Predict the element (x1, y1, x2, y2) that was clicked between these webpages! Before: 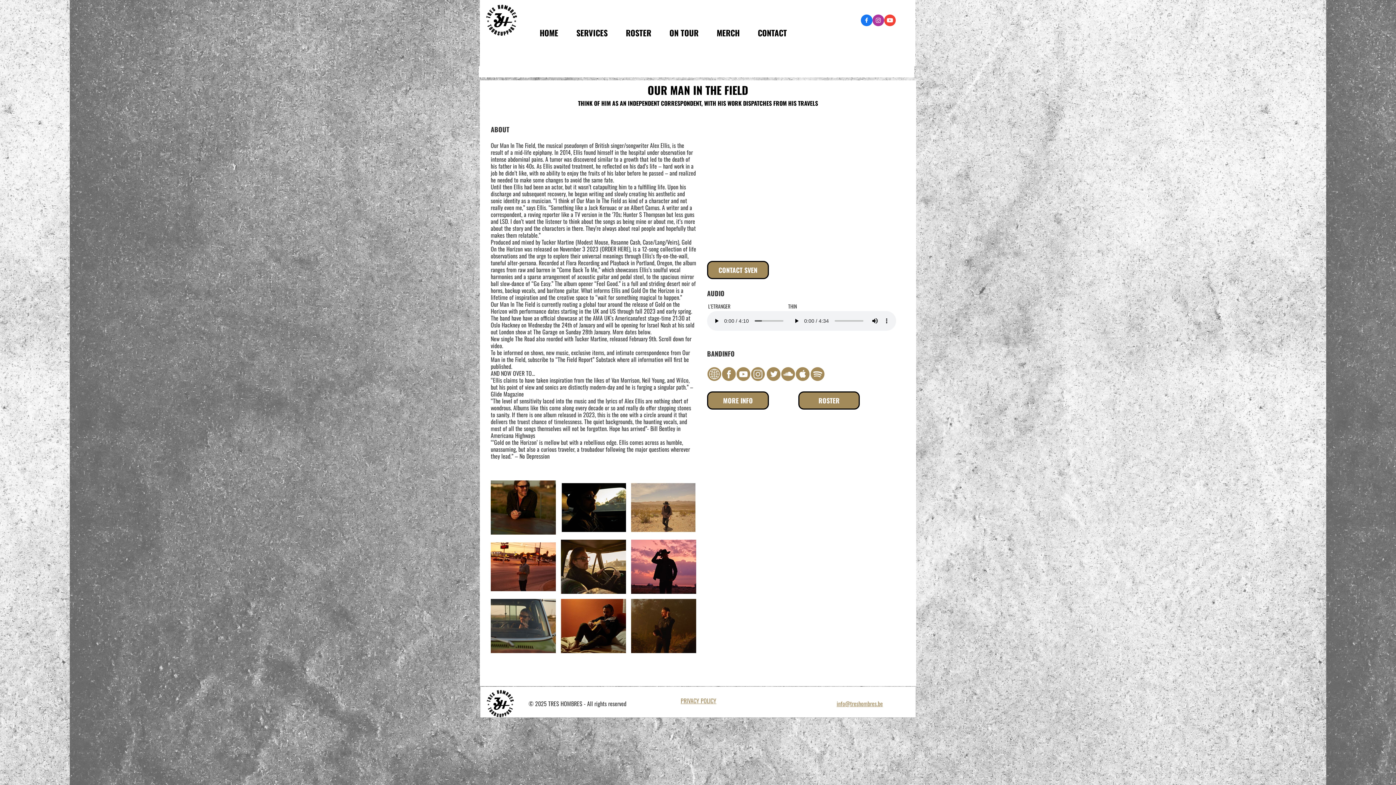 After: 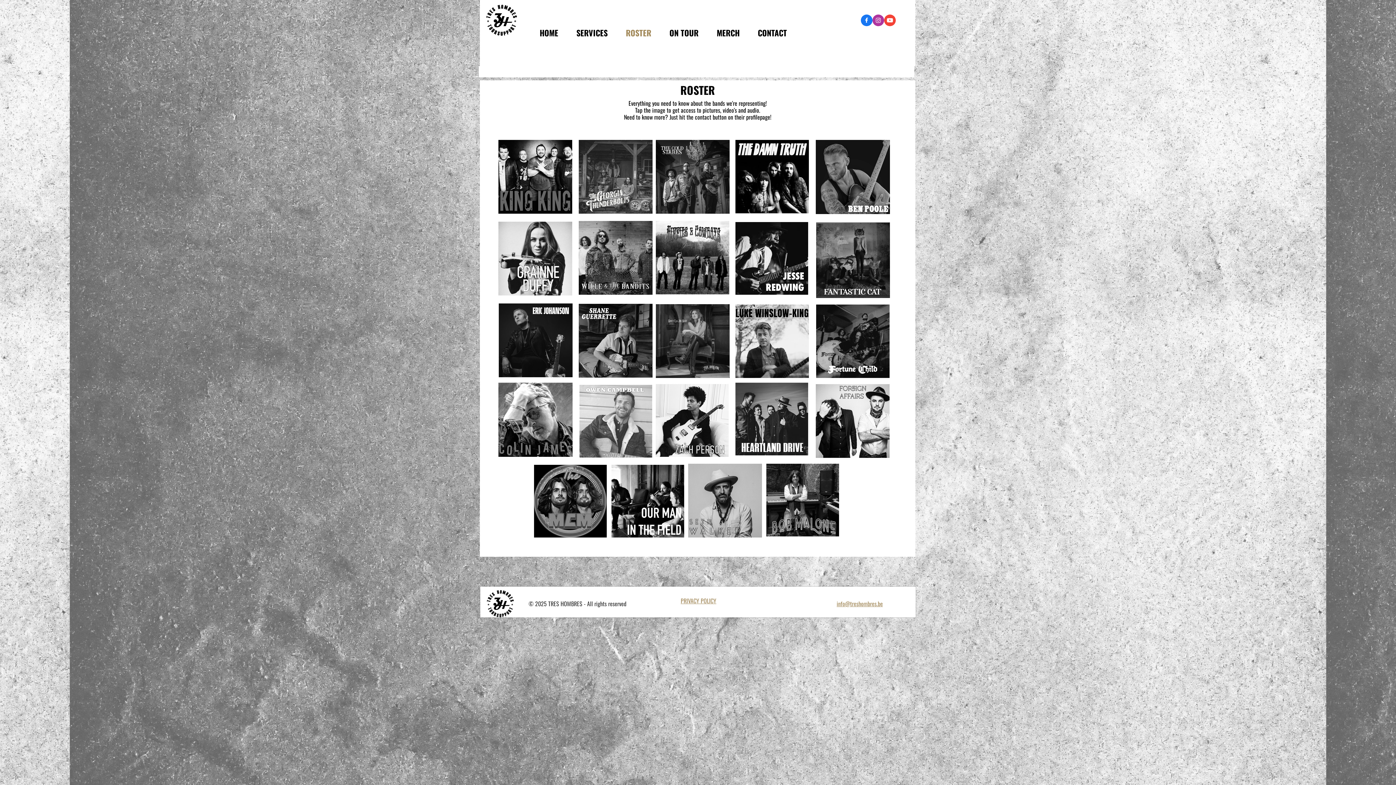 Action: label: ROSTER bbox: (799, 392, 858, 408)